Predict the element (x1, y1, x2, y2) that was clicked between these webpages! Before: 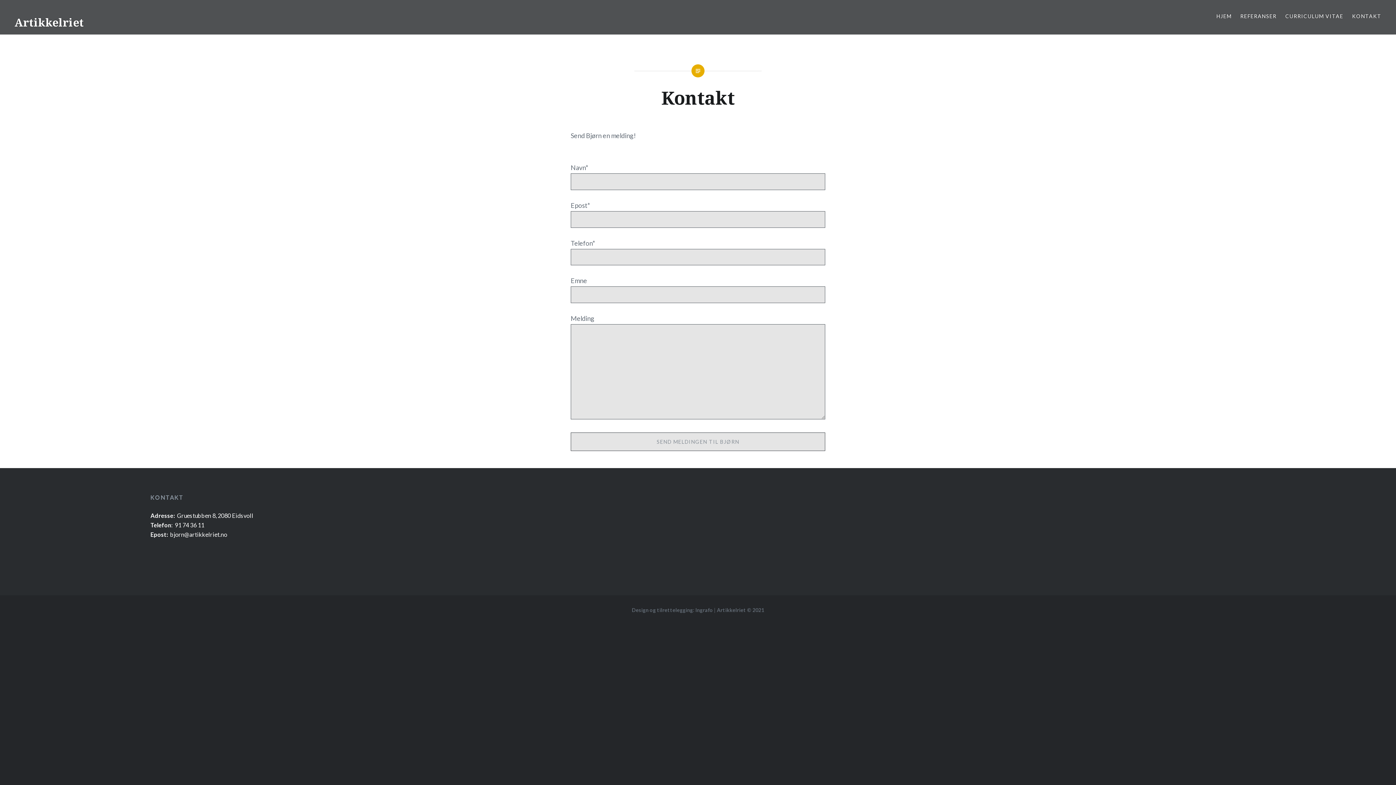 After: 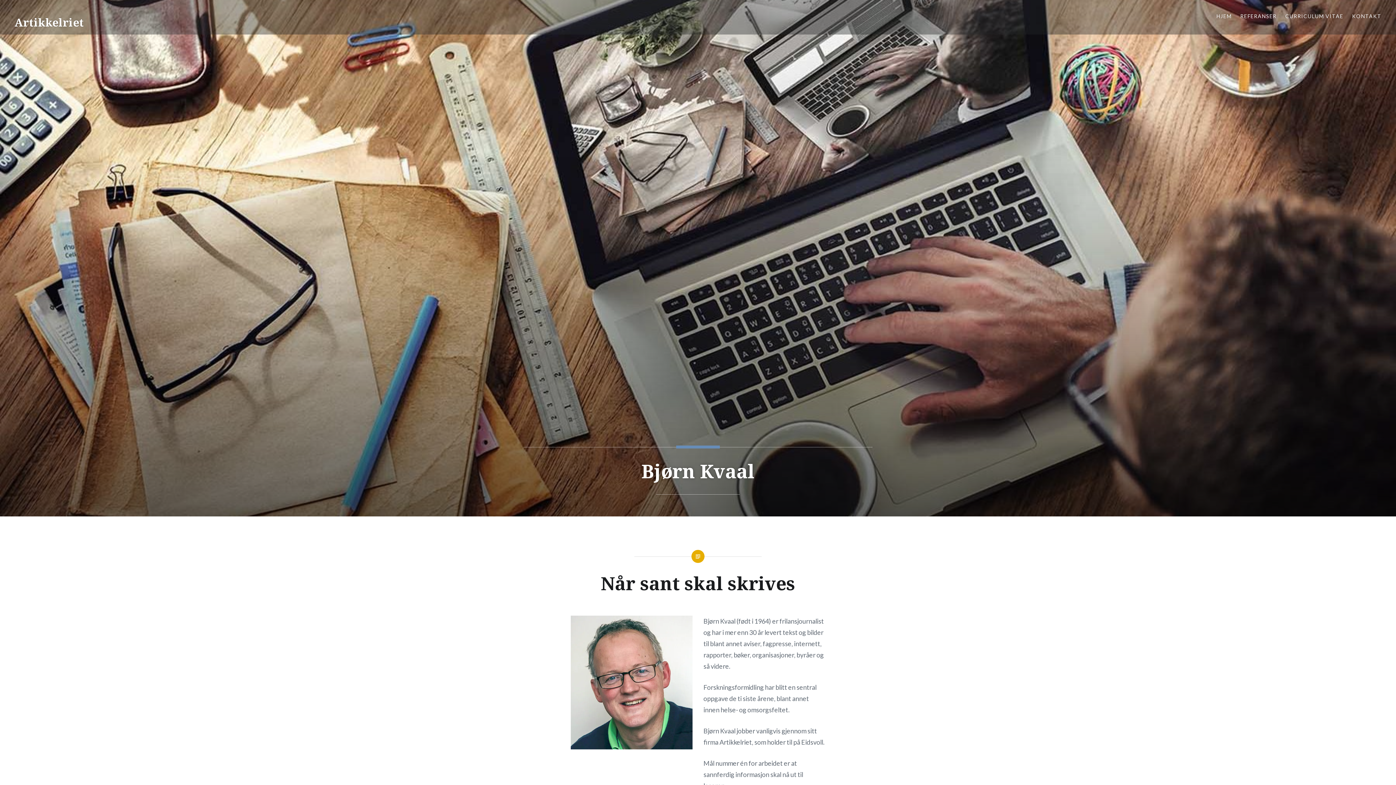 Action: label: Artikkelriet bbox: (14, 14, 84, 29)